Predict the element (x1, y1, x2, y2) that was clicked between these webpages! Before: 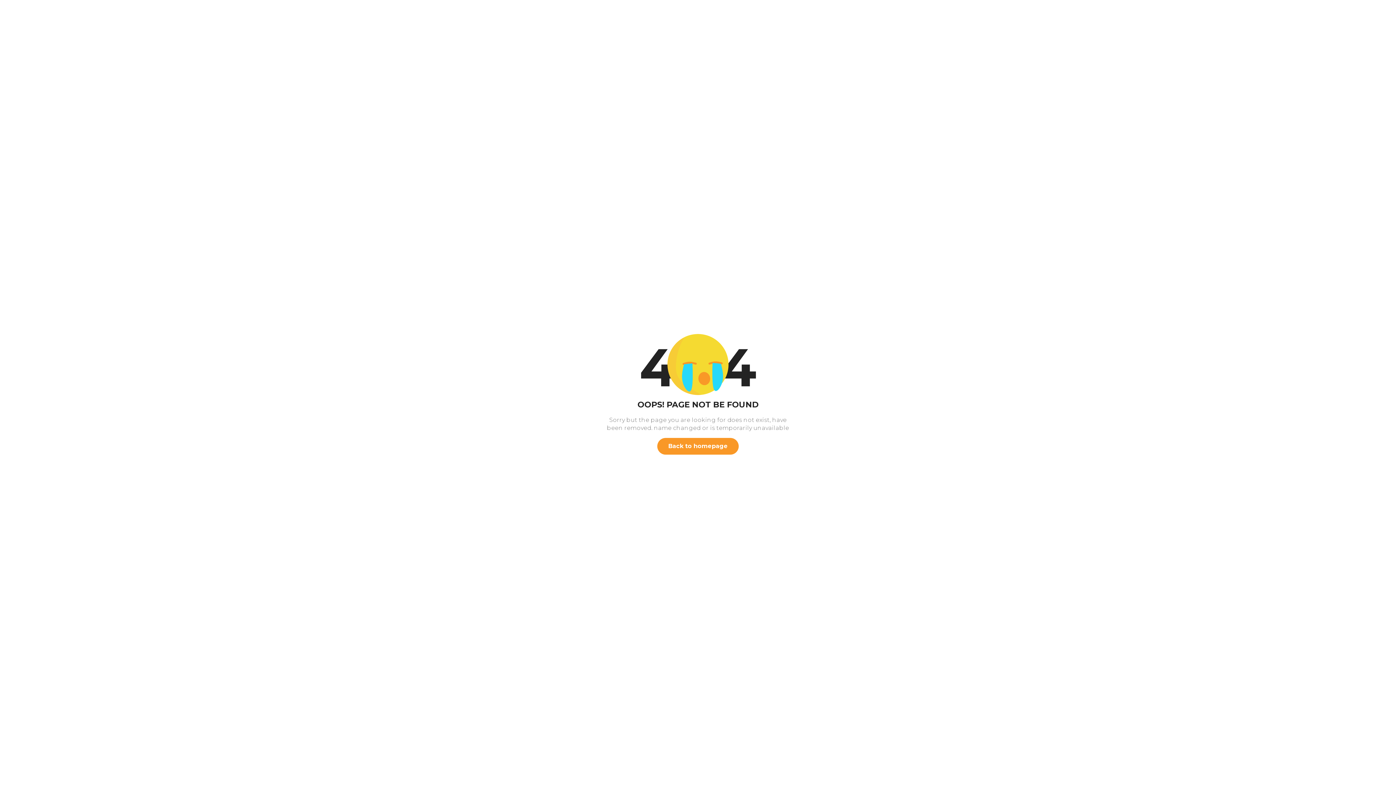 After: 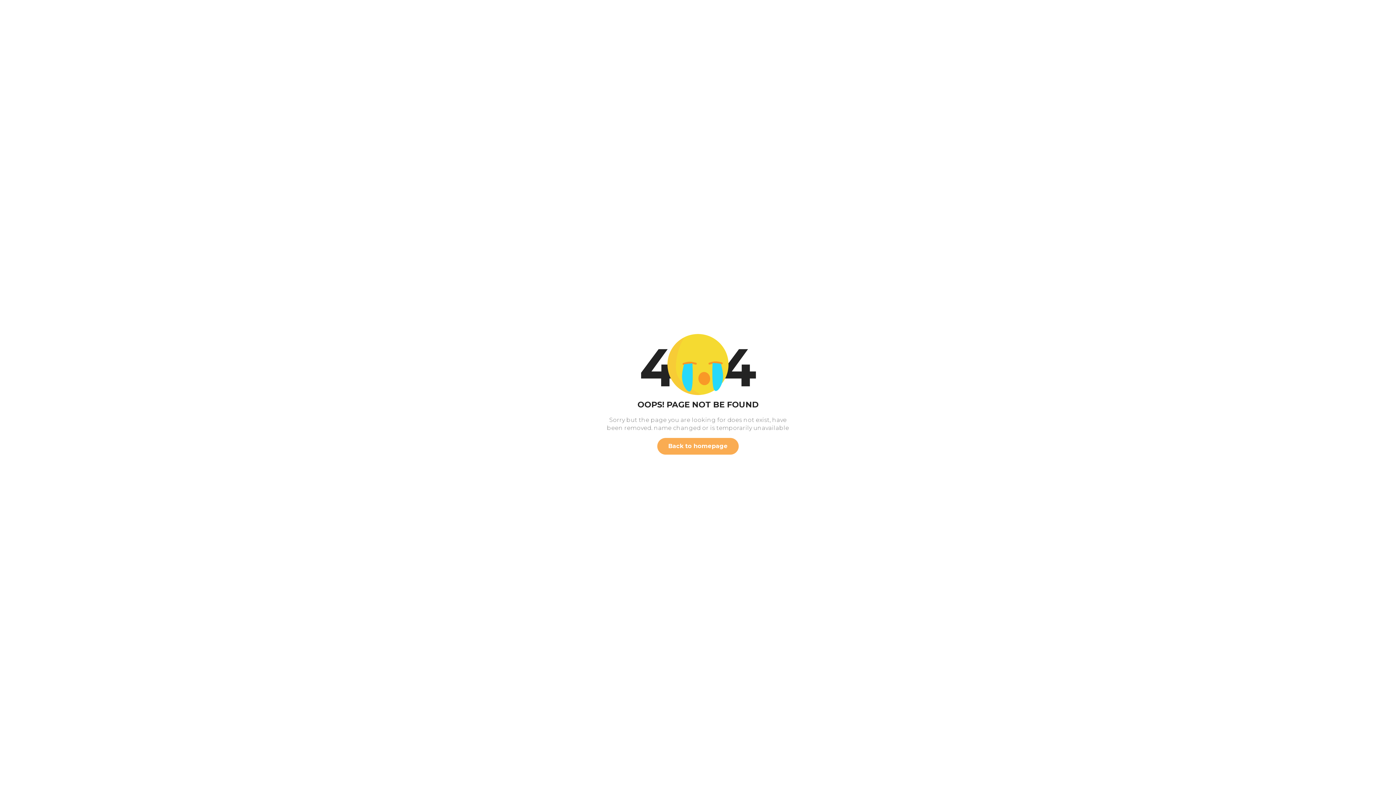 Action: label: Back to homepage bbox: (657, 438, 738, 454)